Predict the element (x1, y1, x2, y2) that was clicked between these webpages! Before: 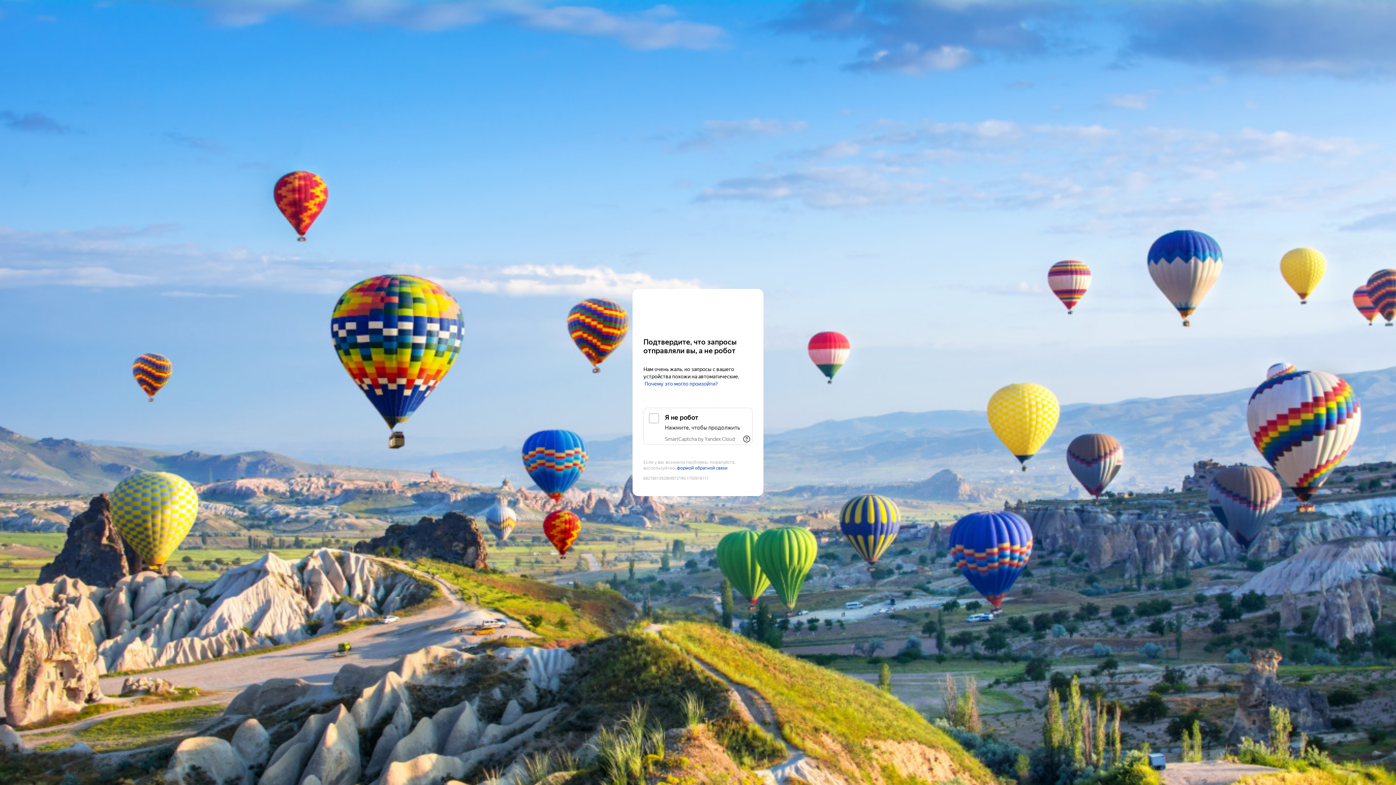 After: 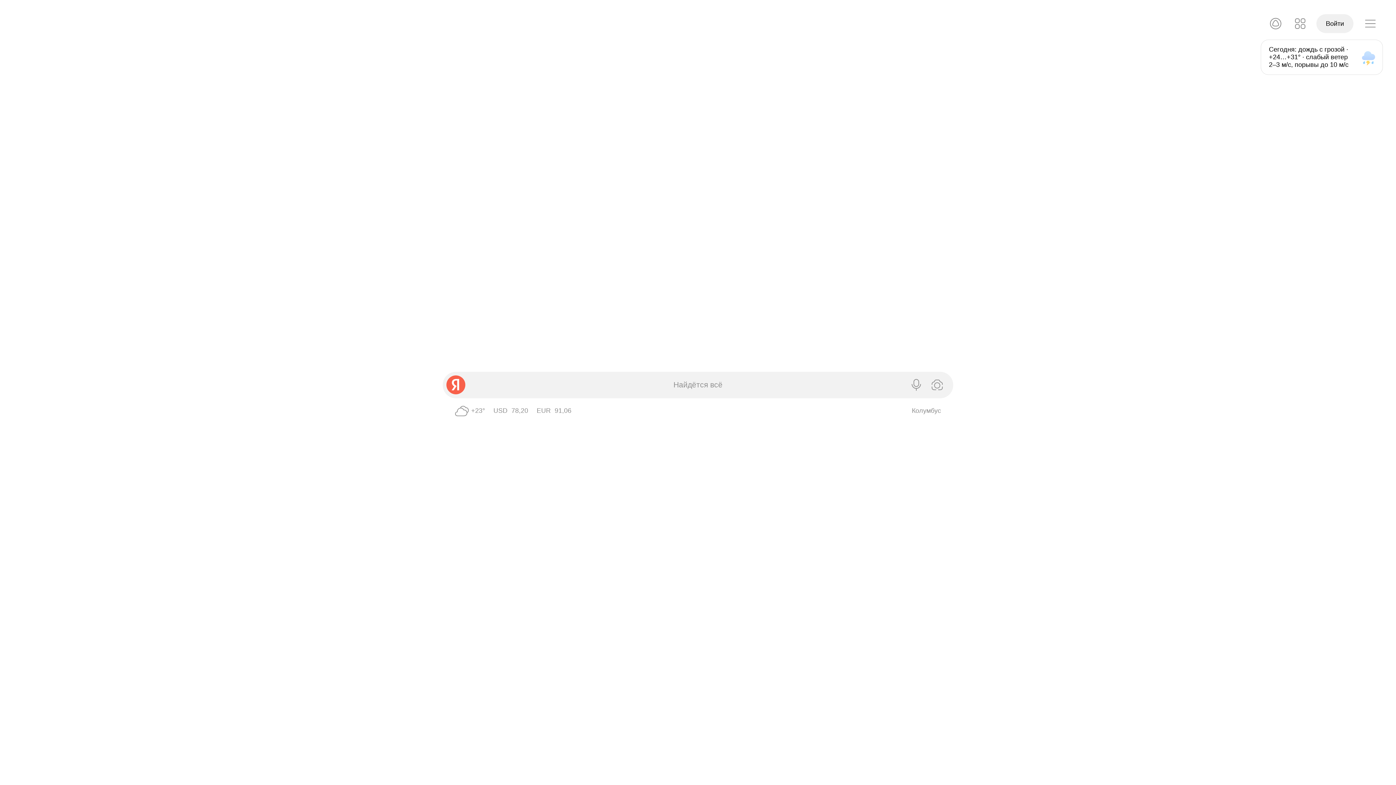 Action: label: Yandex bbox: (643, 303, 752, 316)